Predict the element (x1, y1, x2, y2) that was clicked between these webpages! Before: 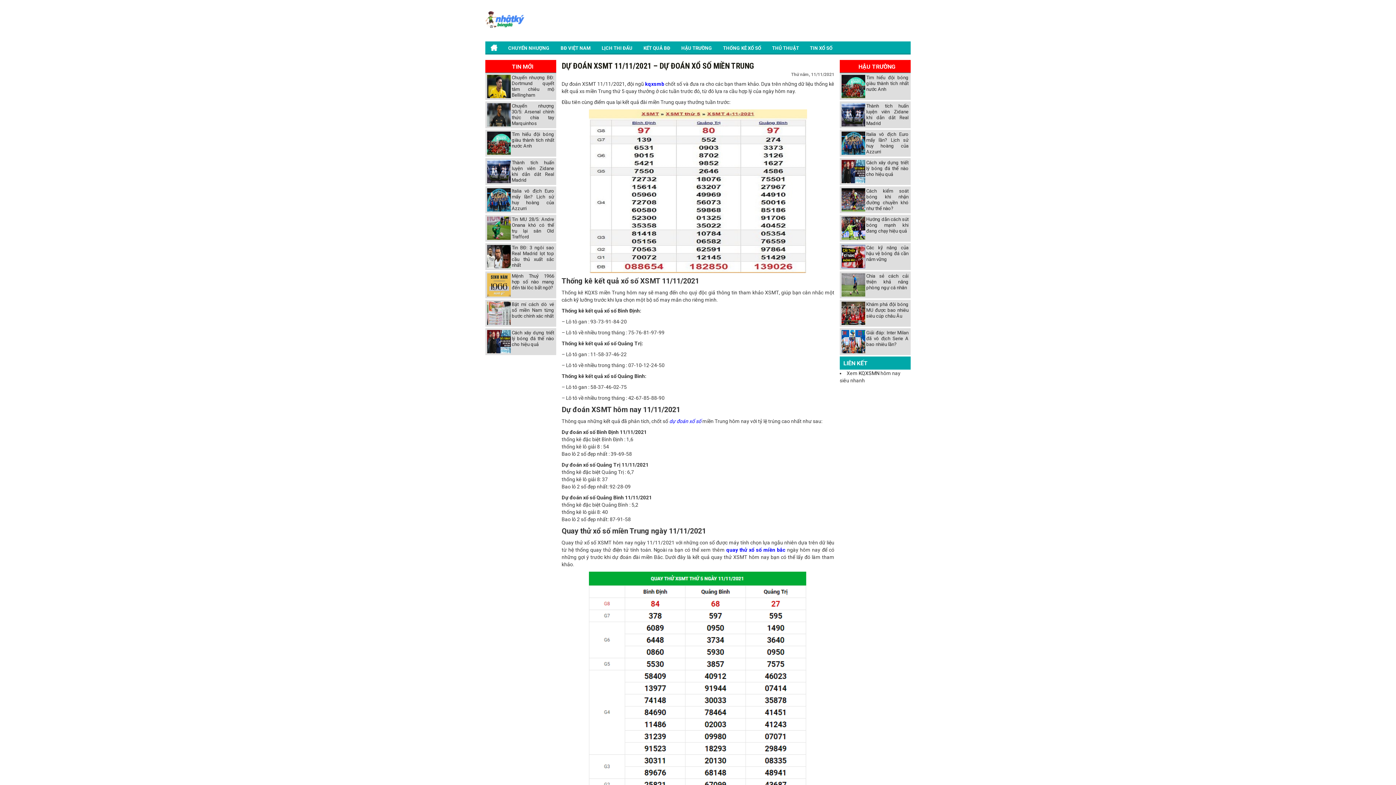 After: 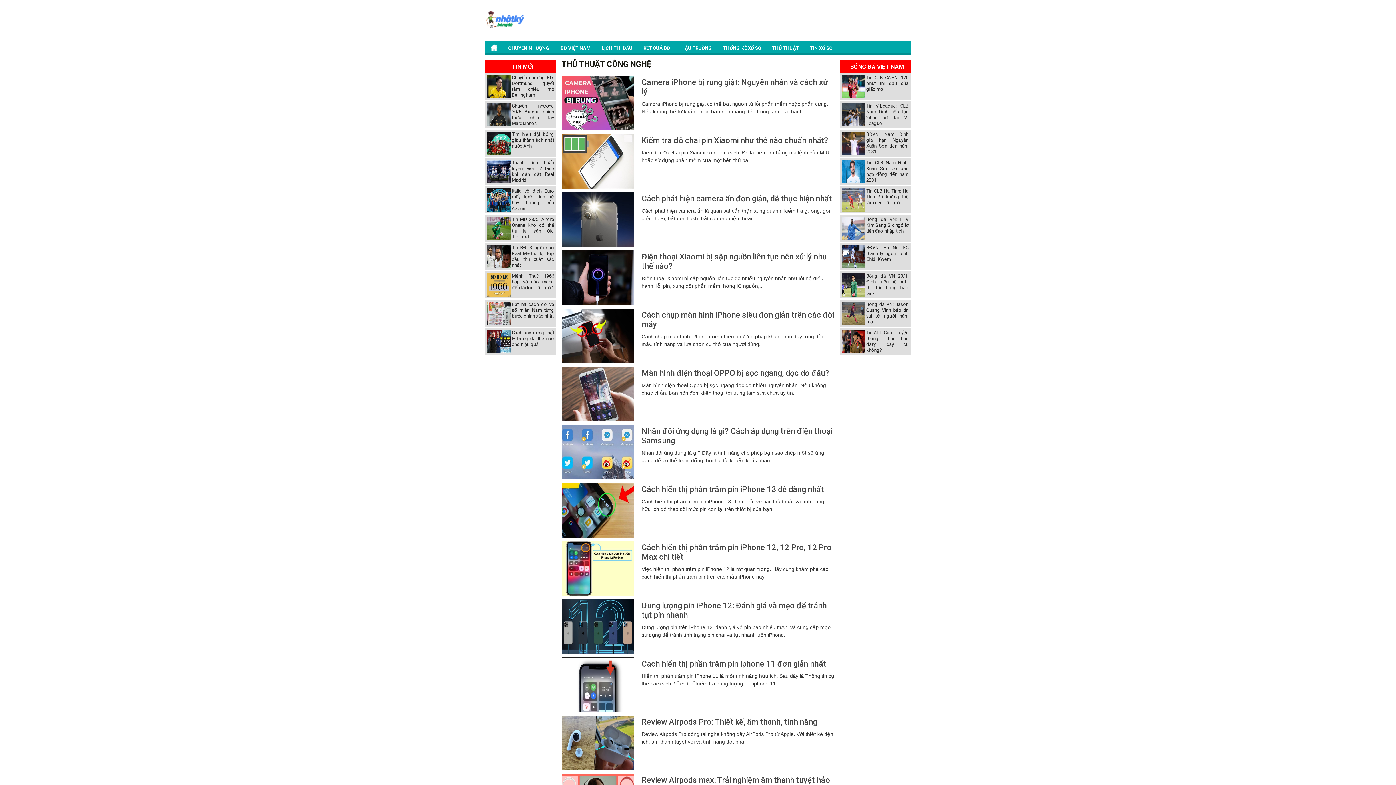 Action: label: THỦ THUẬT bbox: (766, 41, 804, 54)